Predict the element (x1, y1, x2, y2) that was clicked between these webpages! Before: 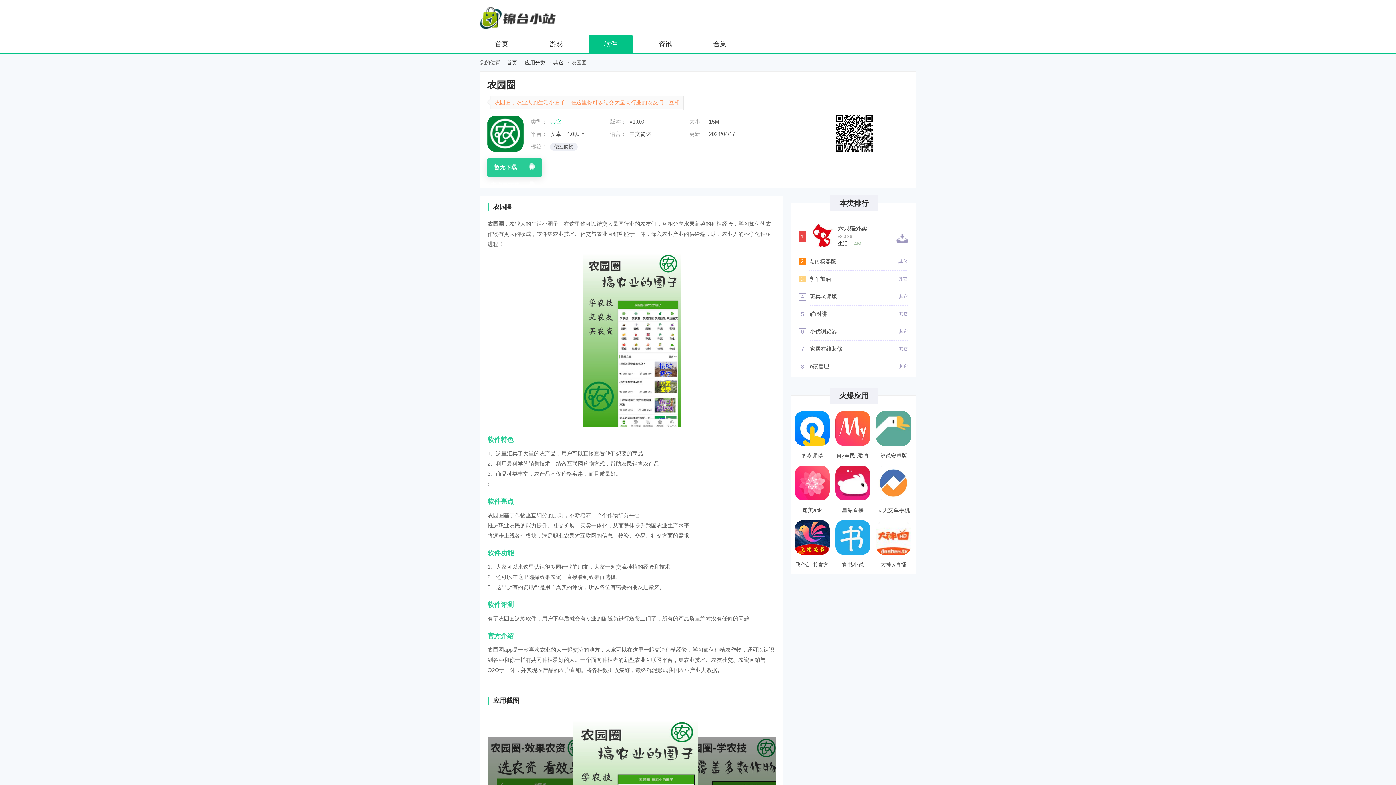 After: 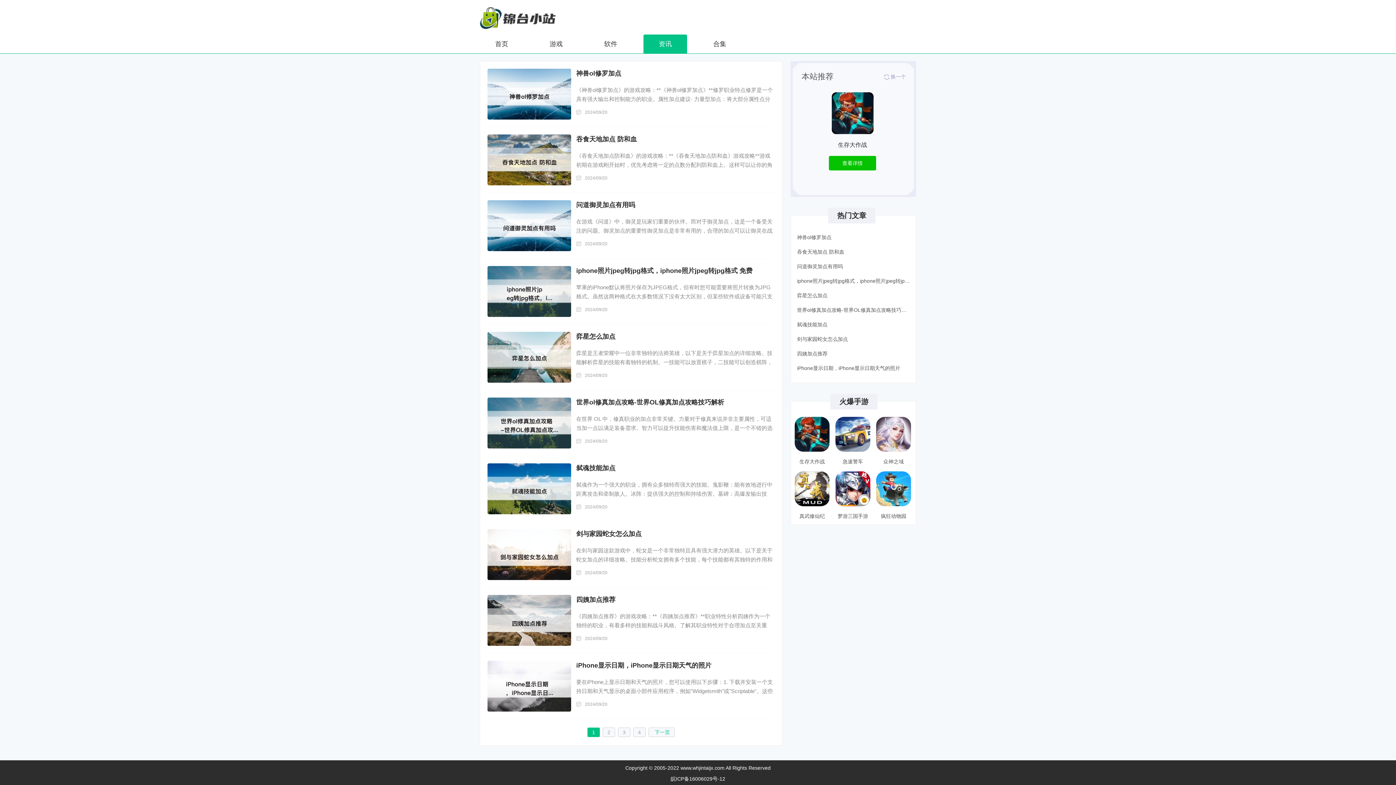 Action: label: 资讯 bbox: (643, 34, 687, 53)